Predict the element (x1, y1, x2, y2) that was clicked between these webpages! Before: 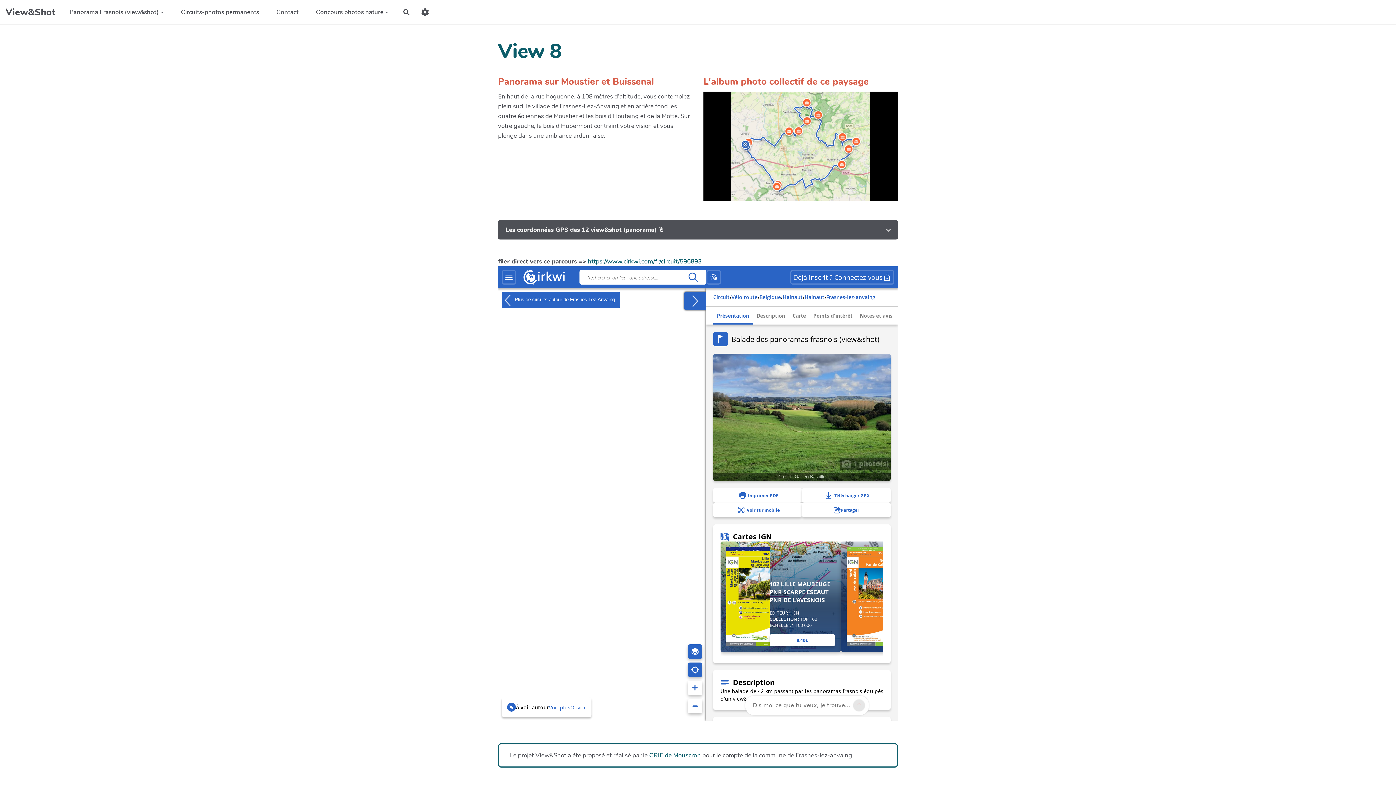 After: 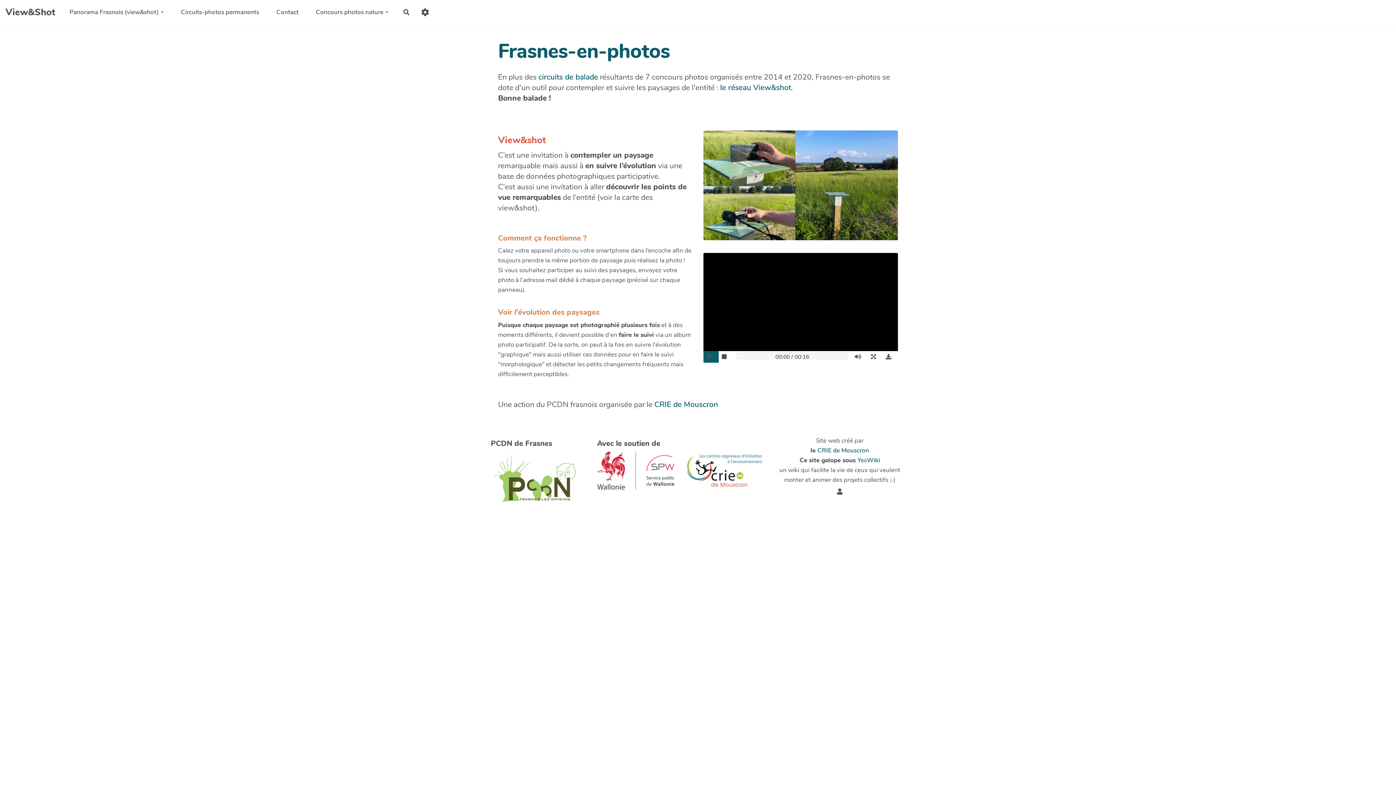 Action: bbox: (0, 3, 60, 21) label: View&Shot